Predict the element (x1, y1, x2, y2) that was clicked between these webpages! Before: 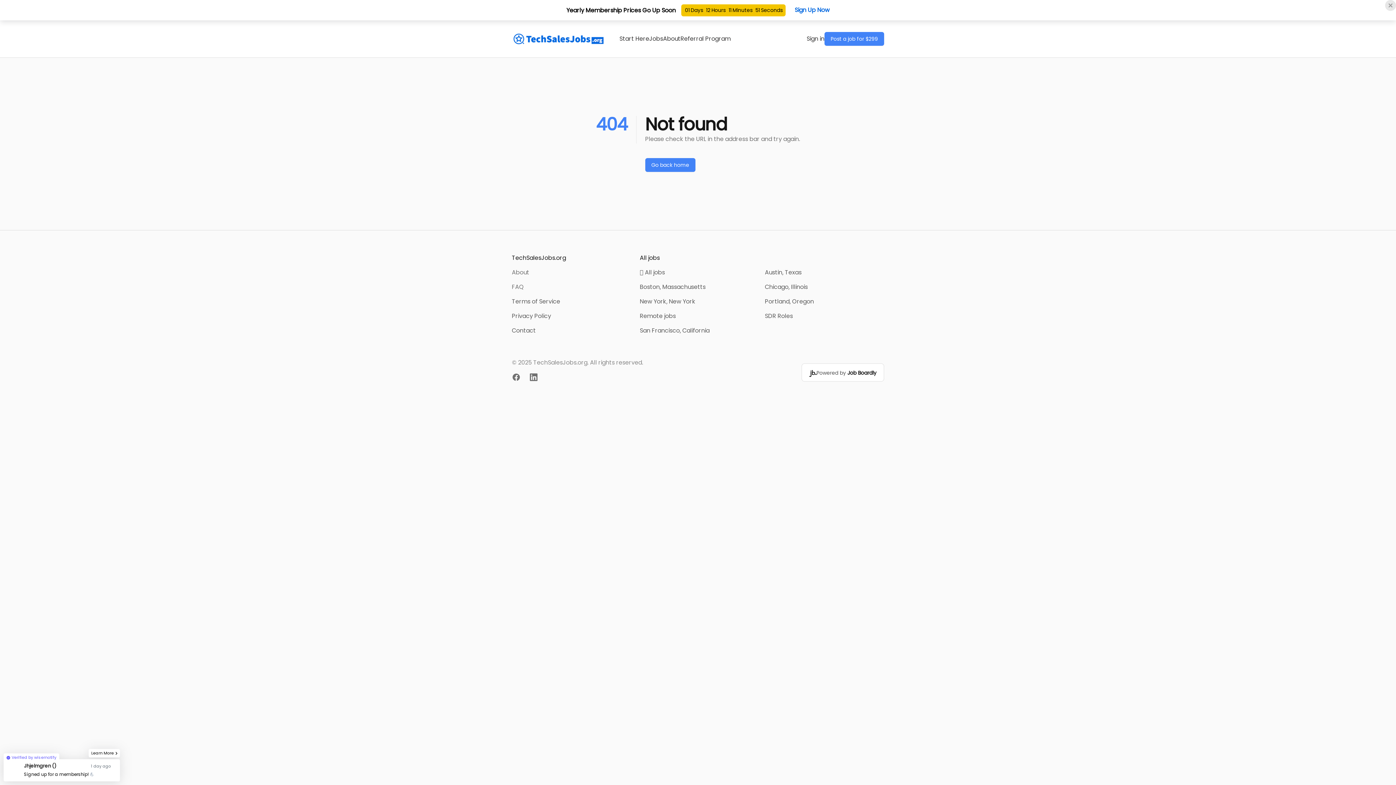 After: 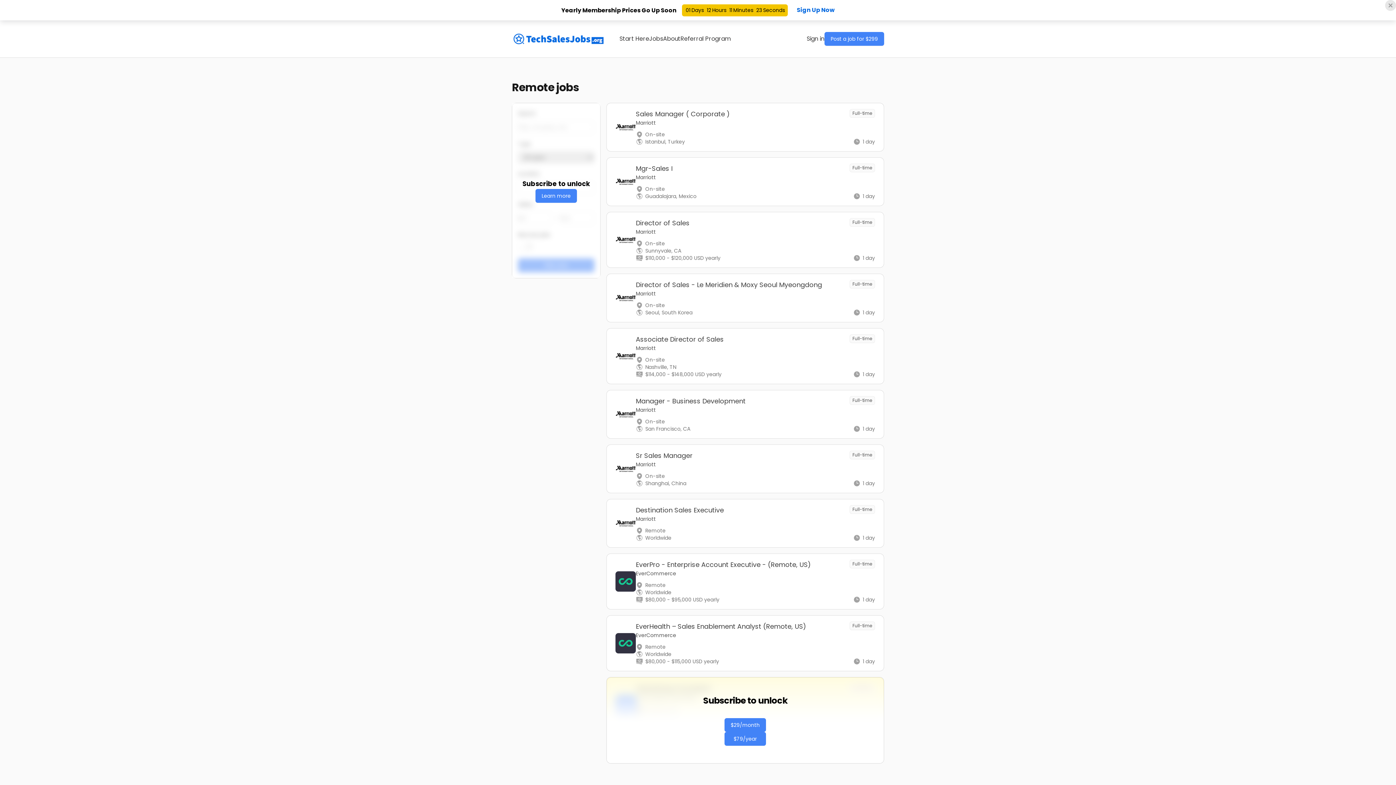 Action: label: Remote jobs bbox: (640, 291, 759, 300)